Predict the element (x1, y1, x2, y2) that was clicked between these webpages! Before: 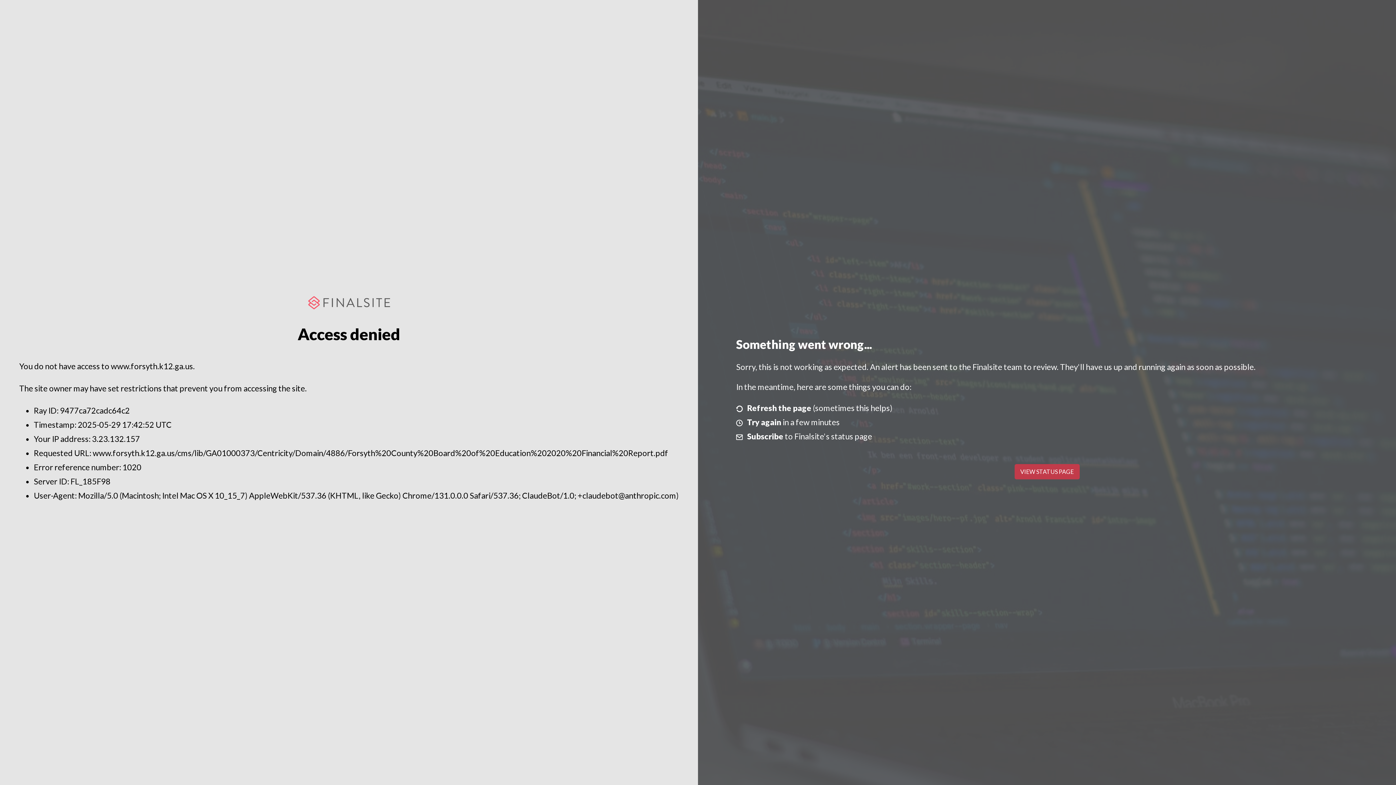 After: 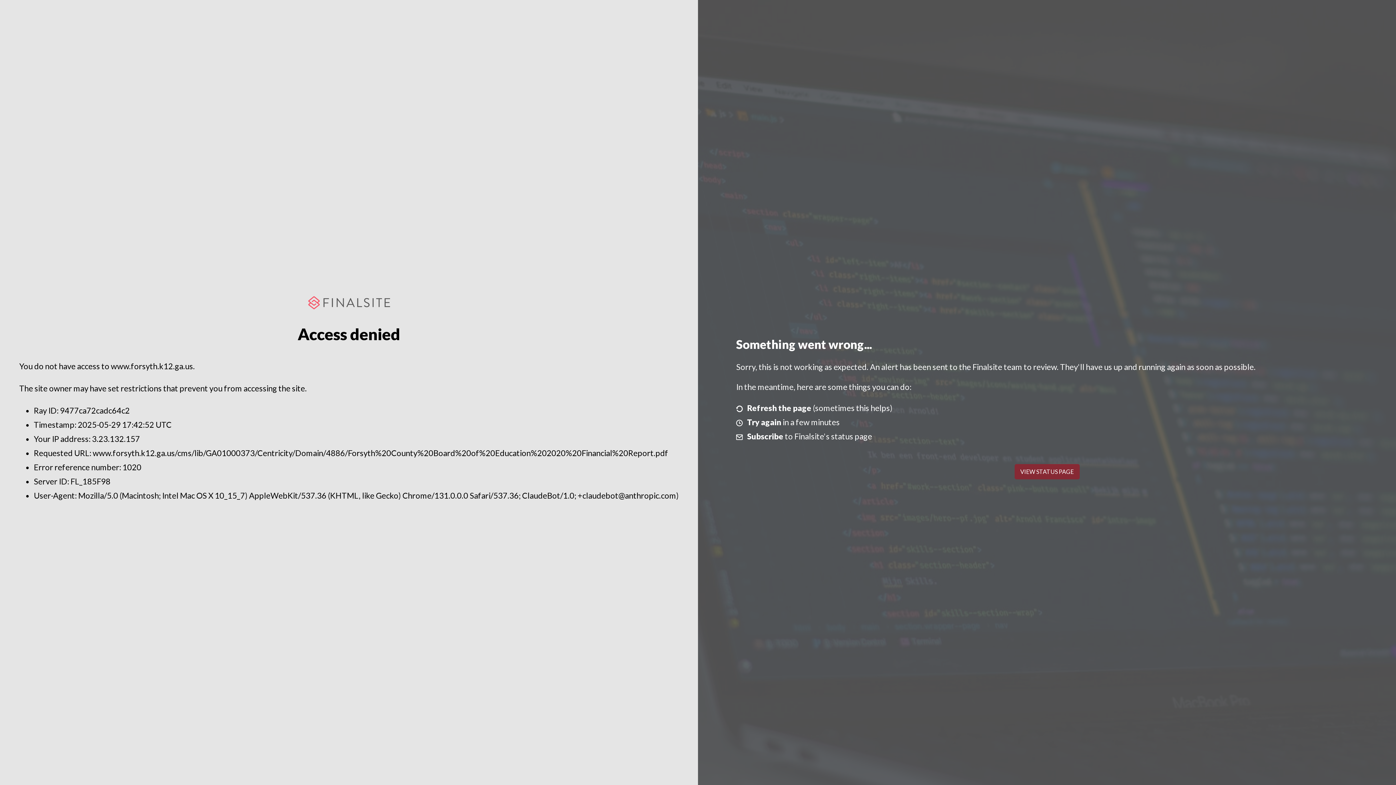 Action: label: VIEW STATUS PAGE bbox: (1014, 464, 1079, 479)